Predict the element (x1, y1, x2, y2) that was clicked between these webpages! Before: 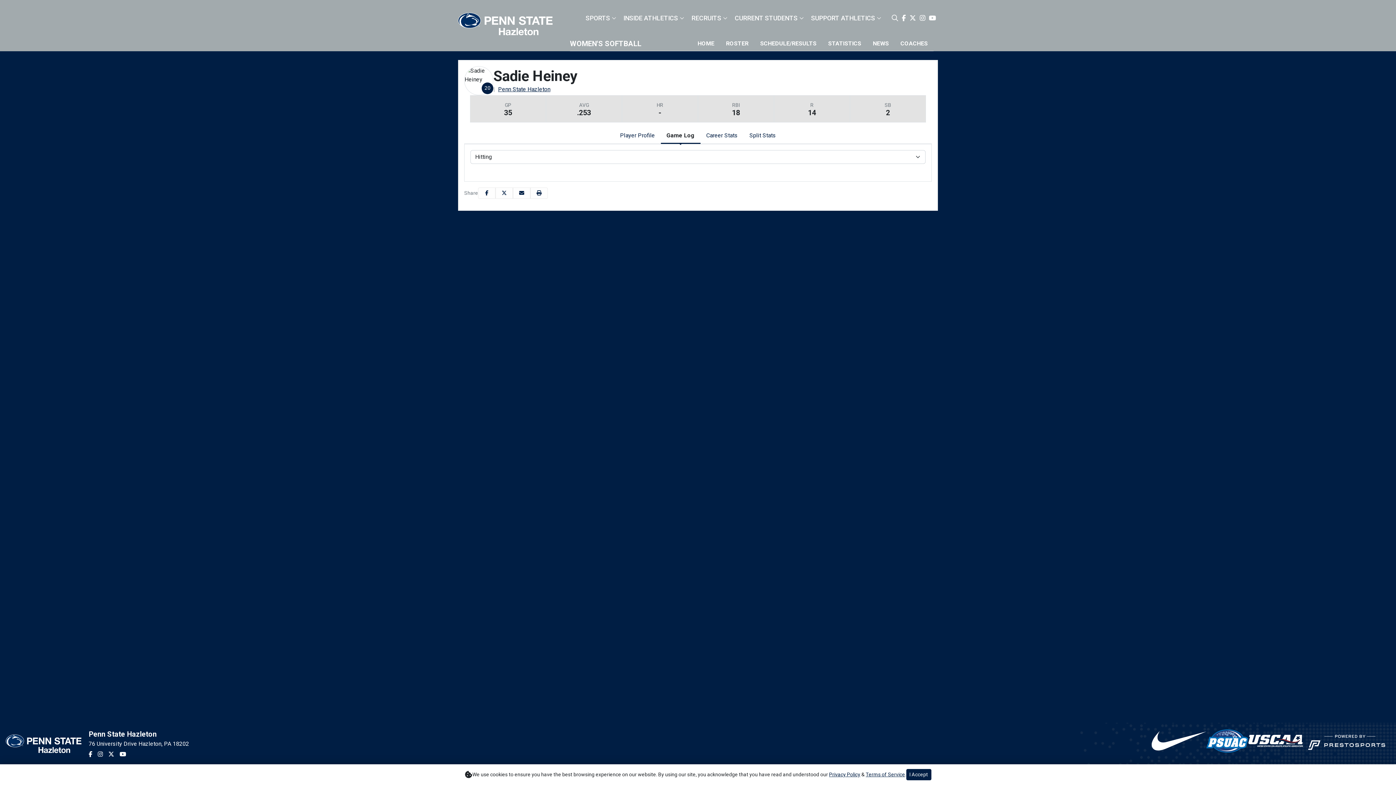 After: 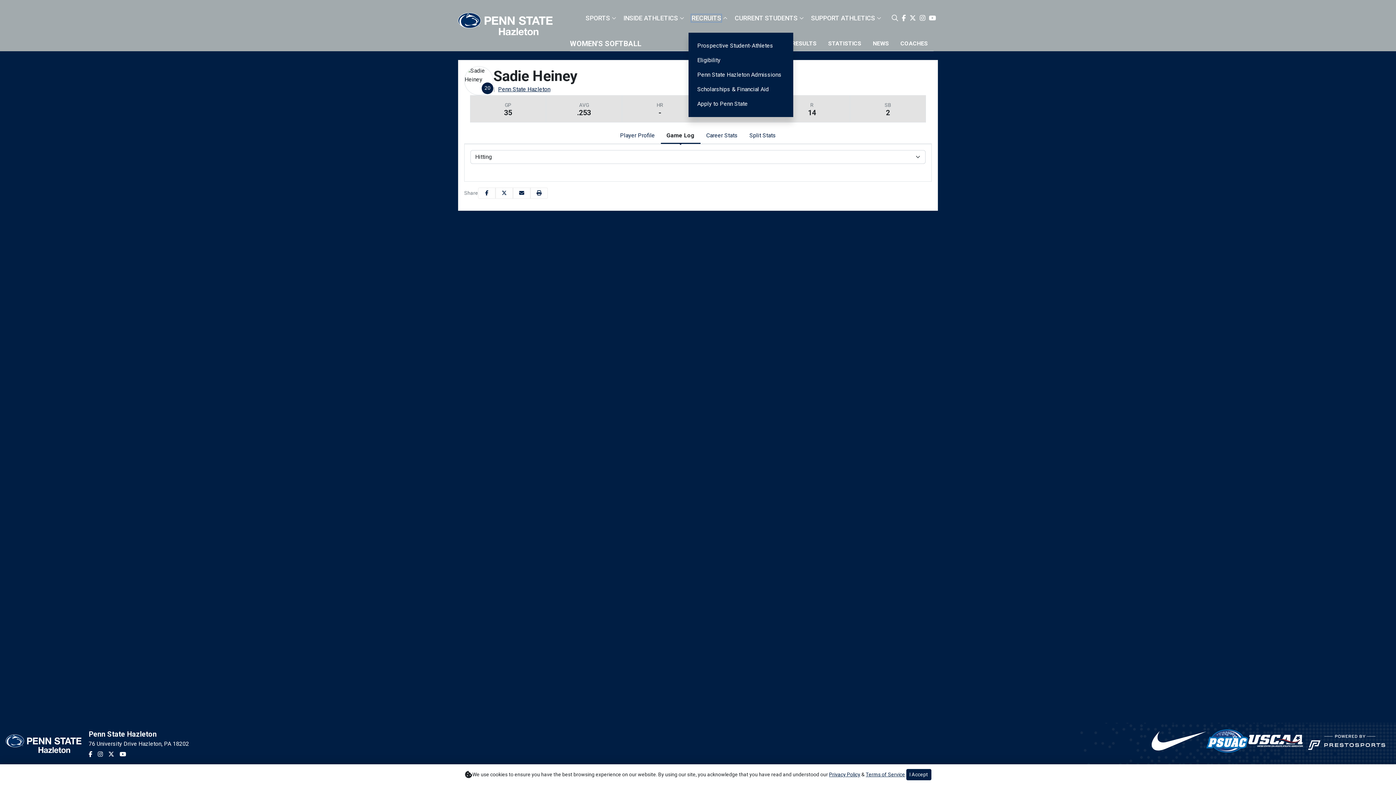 Action: bbox: (691, 14, 729, 21) label: RECRUITS